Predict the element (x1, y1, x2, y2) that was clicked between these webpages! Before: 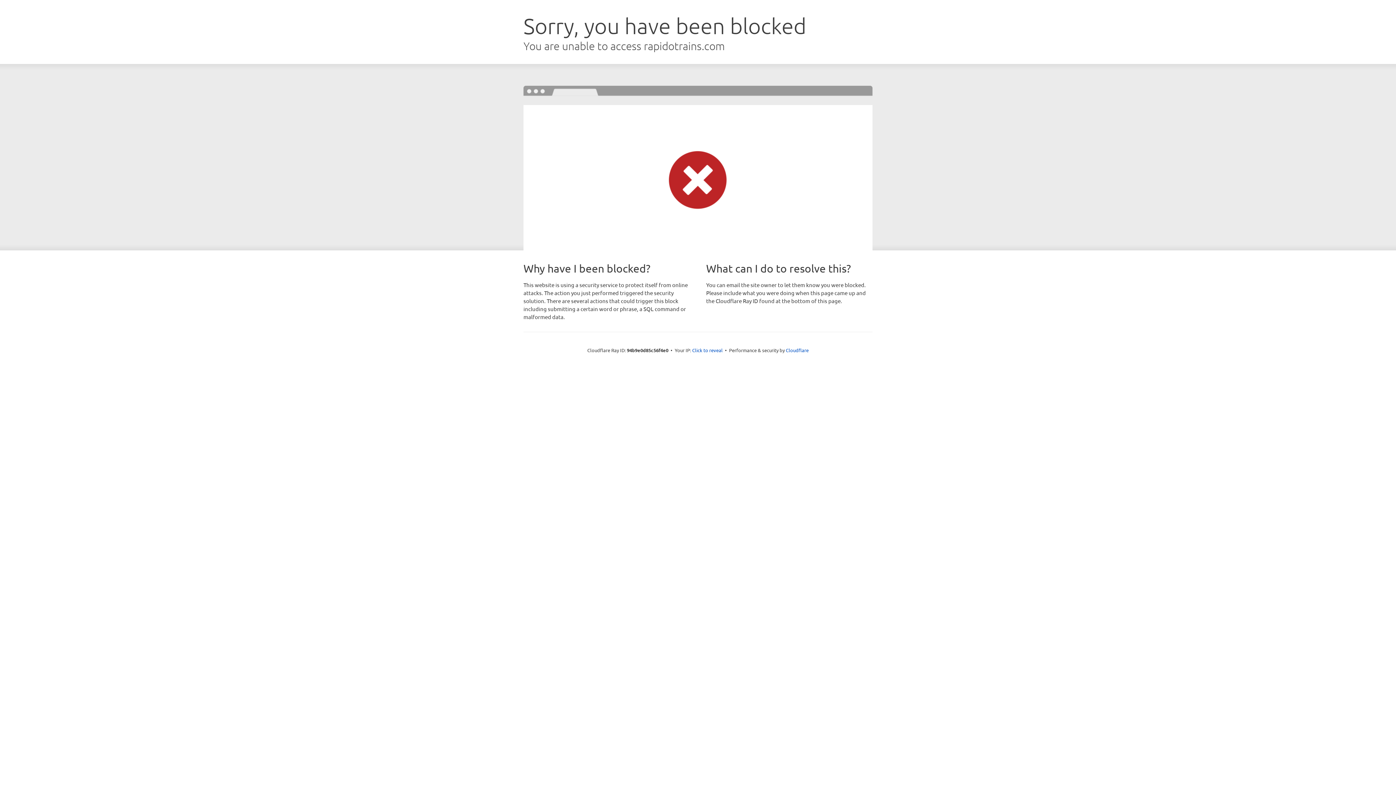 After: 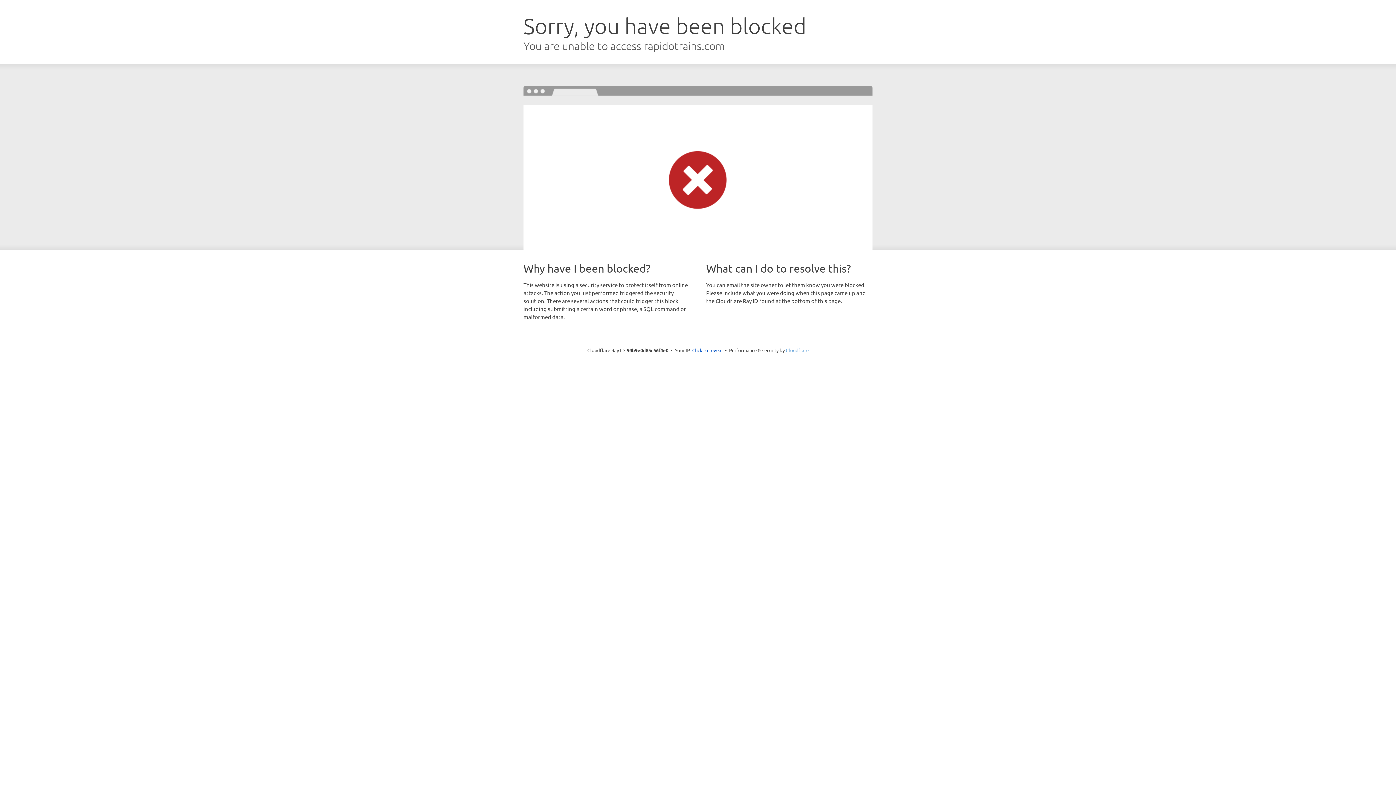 Action: bbox: (786, 347, 808, 353) label: Cloudflare